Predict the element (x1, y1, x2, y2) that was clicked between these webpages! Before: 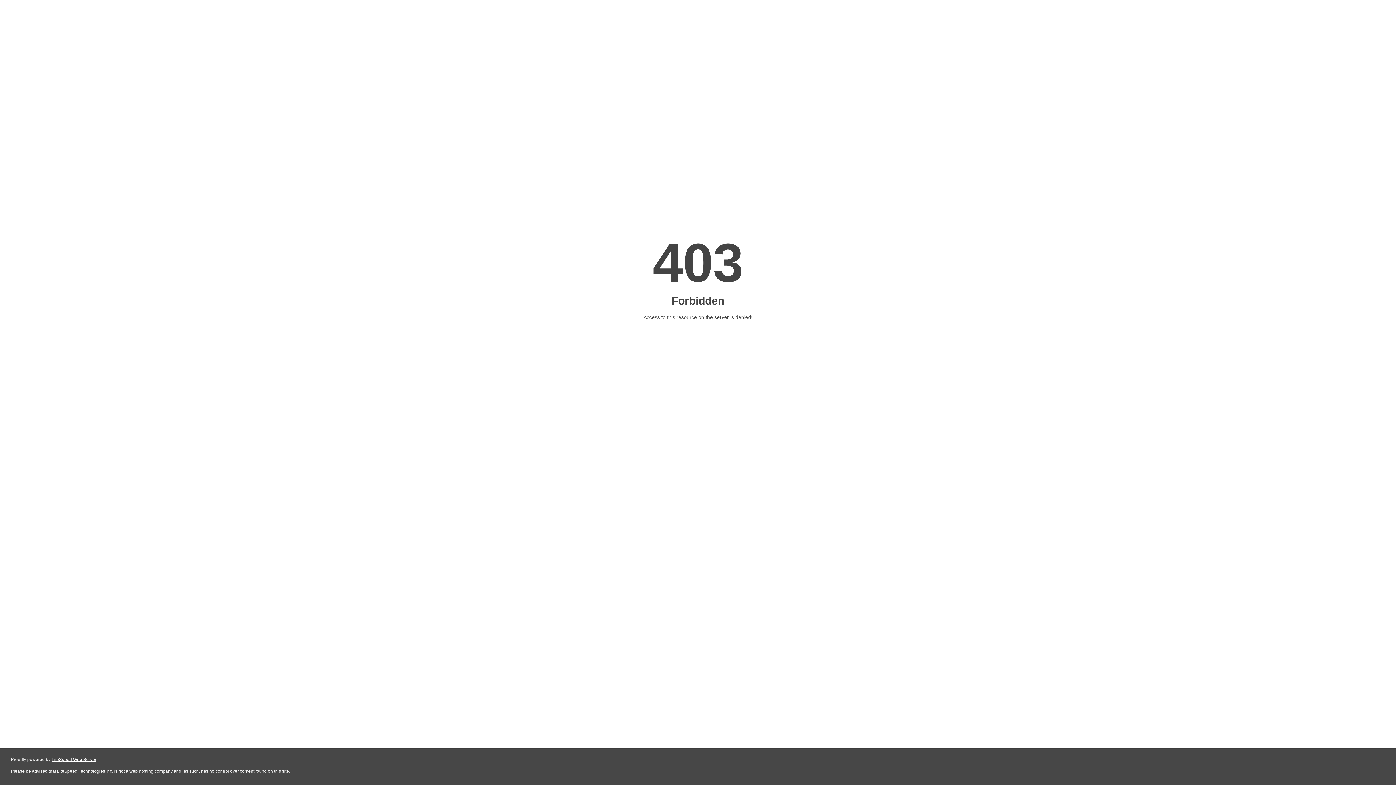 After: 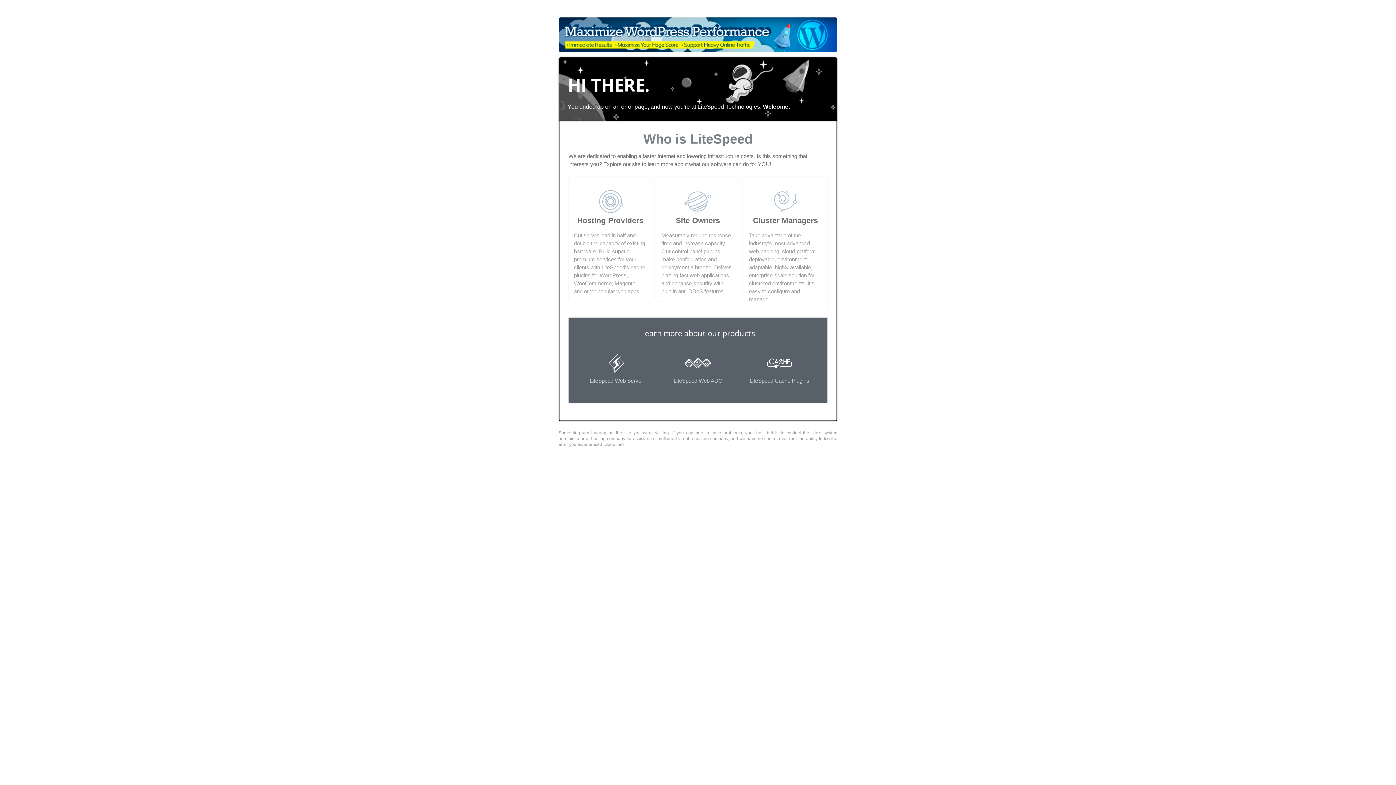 Action: label: LiteSpeed Web Server bbox: (51, 757, 96, 762)